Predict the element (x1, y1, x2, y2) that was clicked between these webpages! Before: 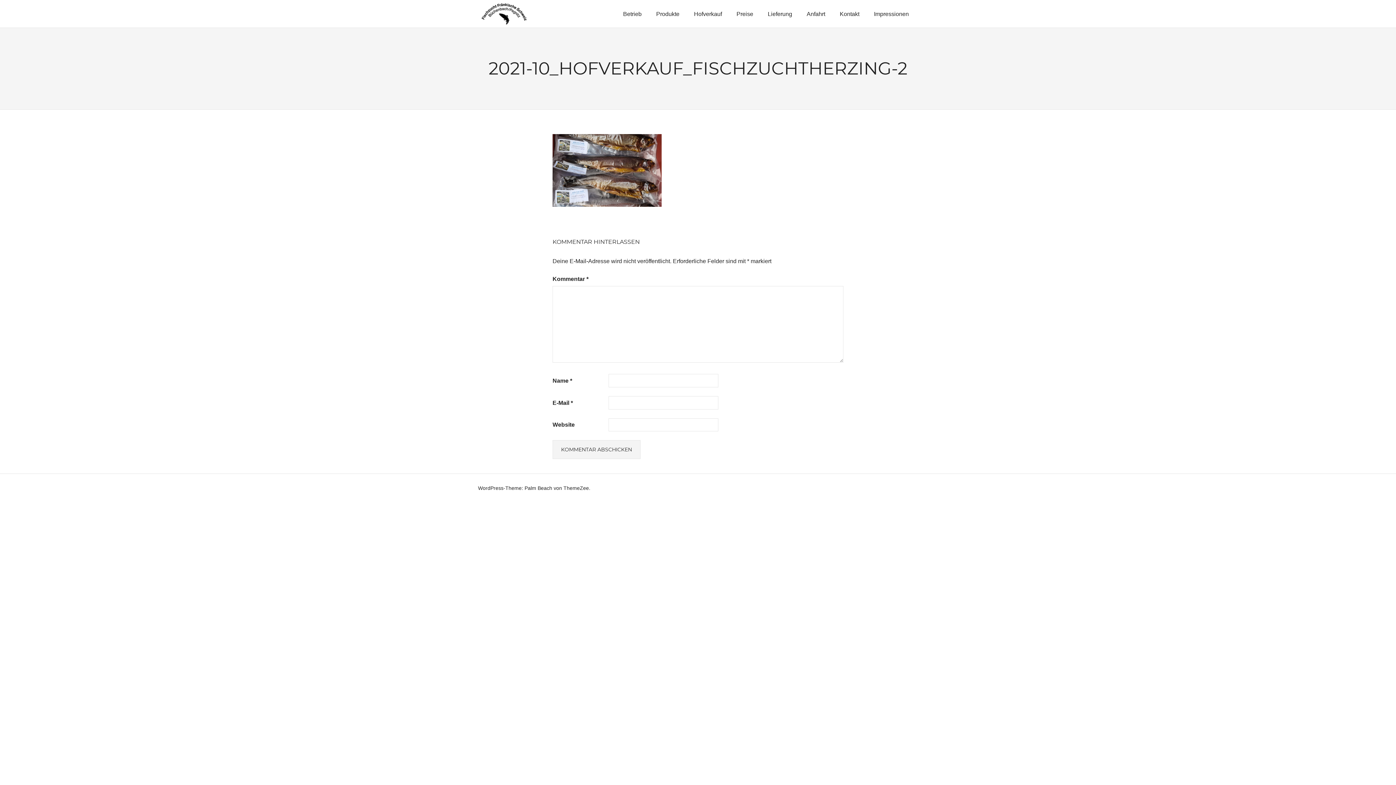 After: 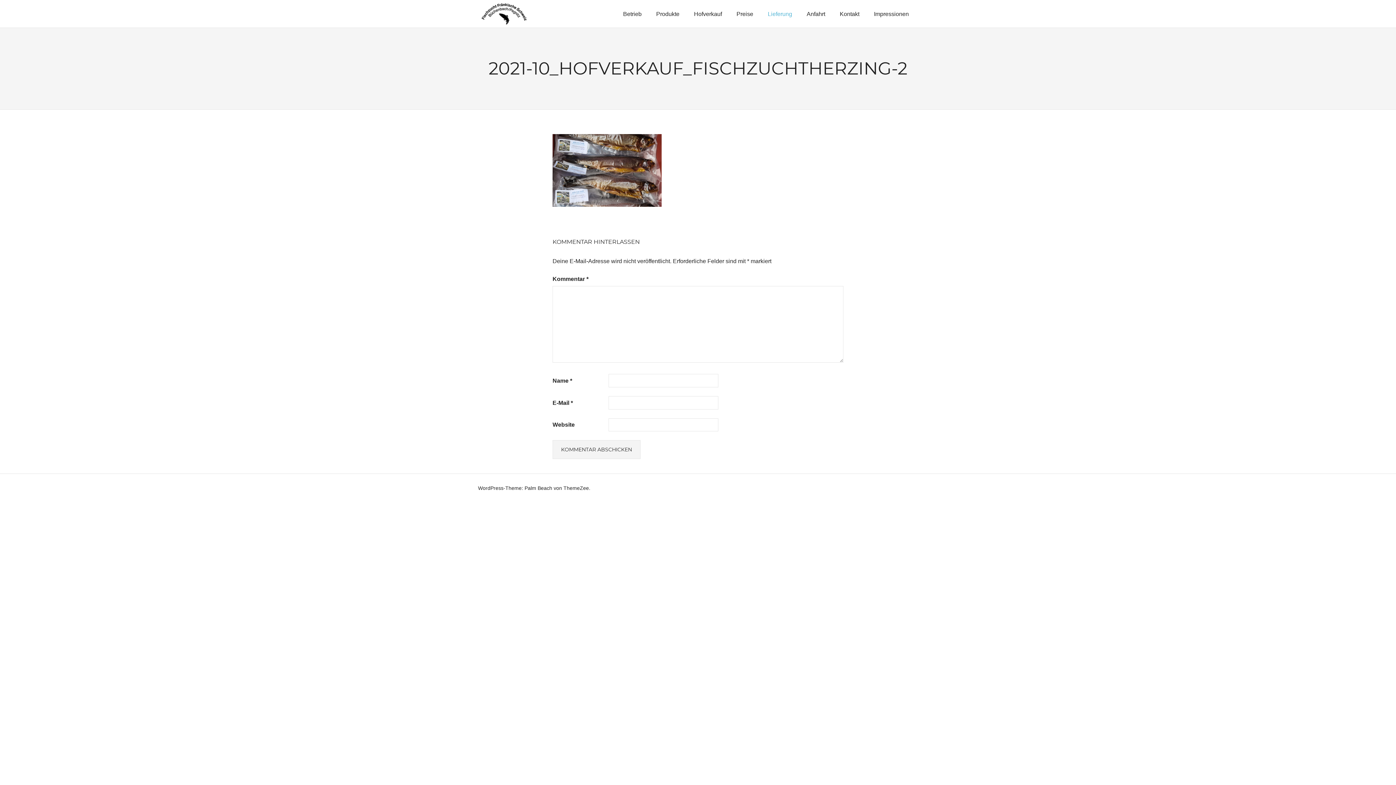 Action: label: Lieferung bbox: (760, 4, 799, 22)